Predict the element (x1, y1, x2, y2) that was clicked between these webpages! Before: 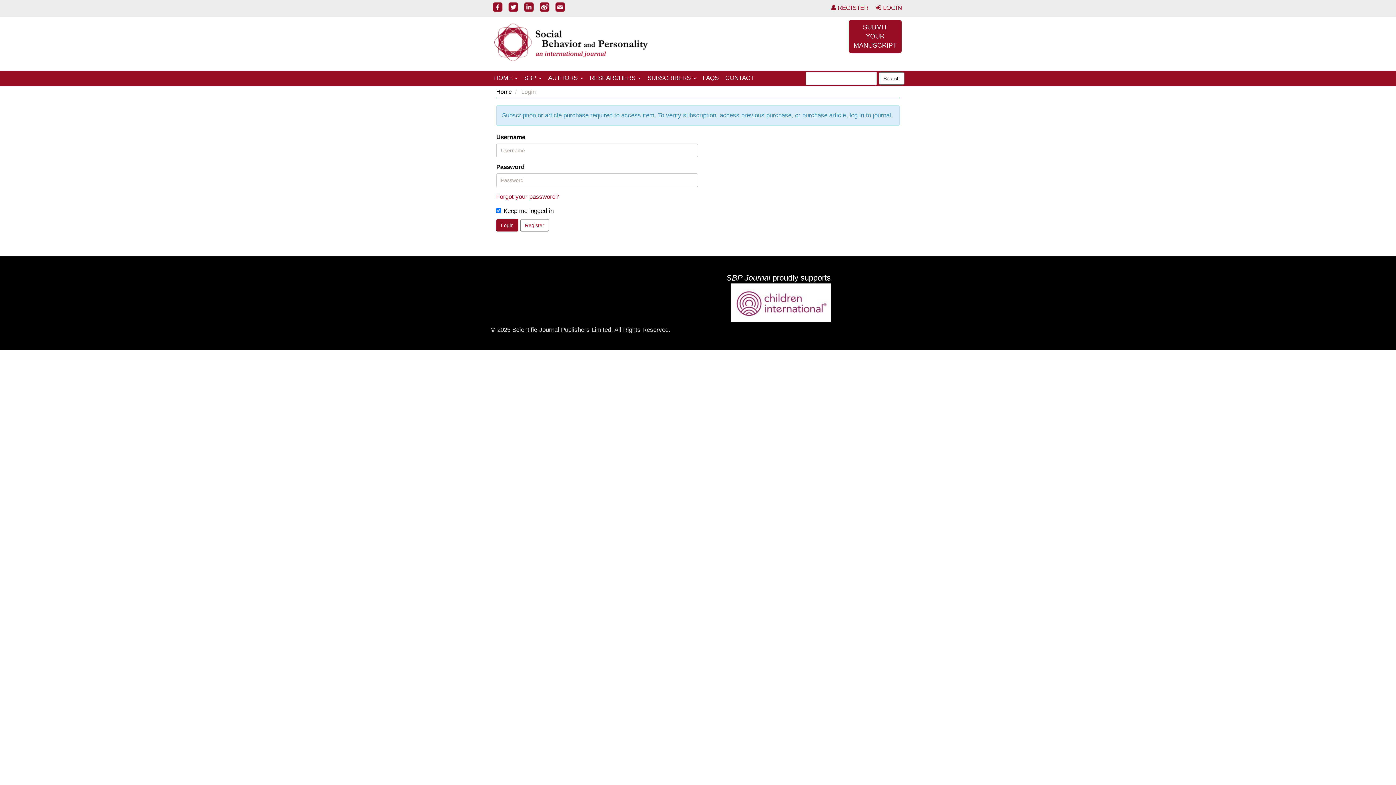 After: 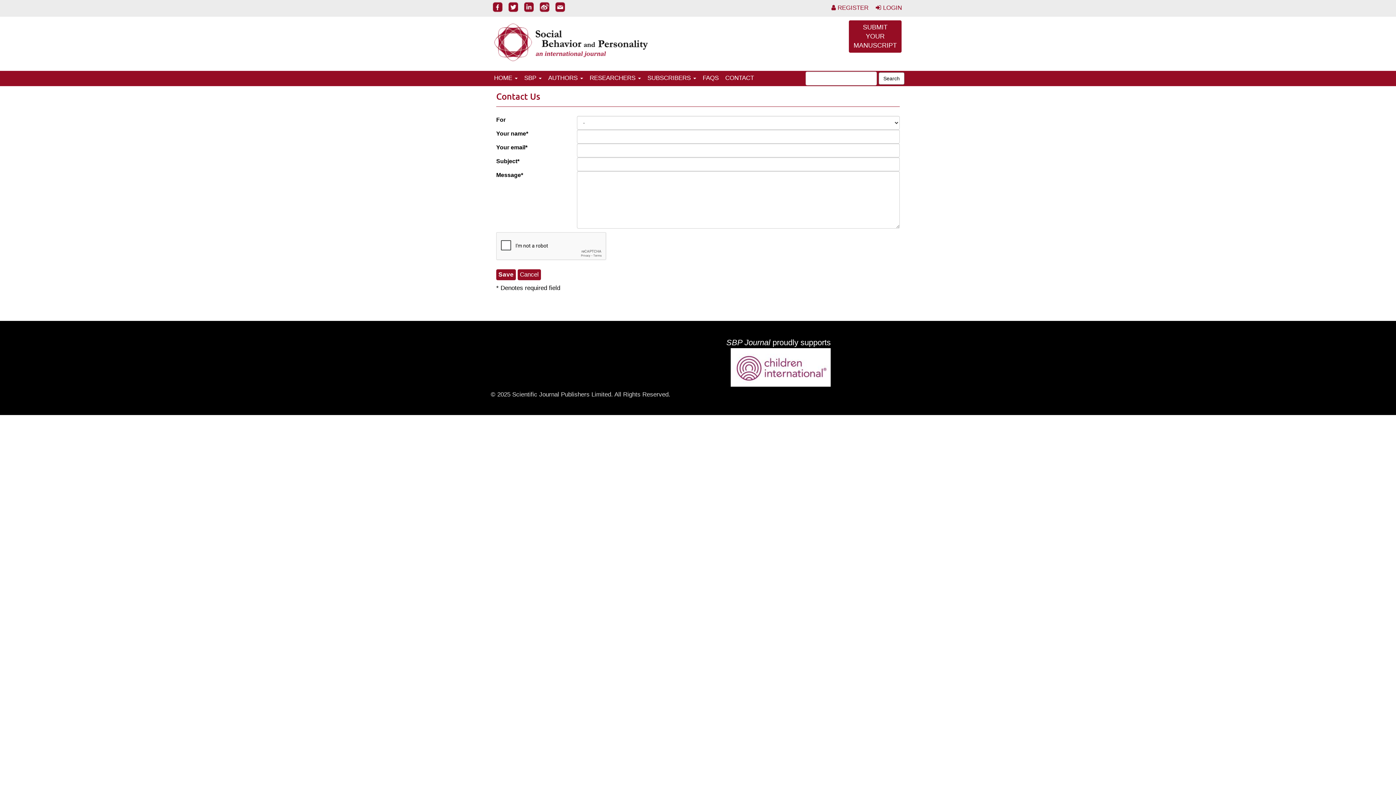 Action: bbox: (553, 0, 567, 14)